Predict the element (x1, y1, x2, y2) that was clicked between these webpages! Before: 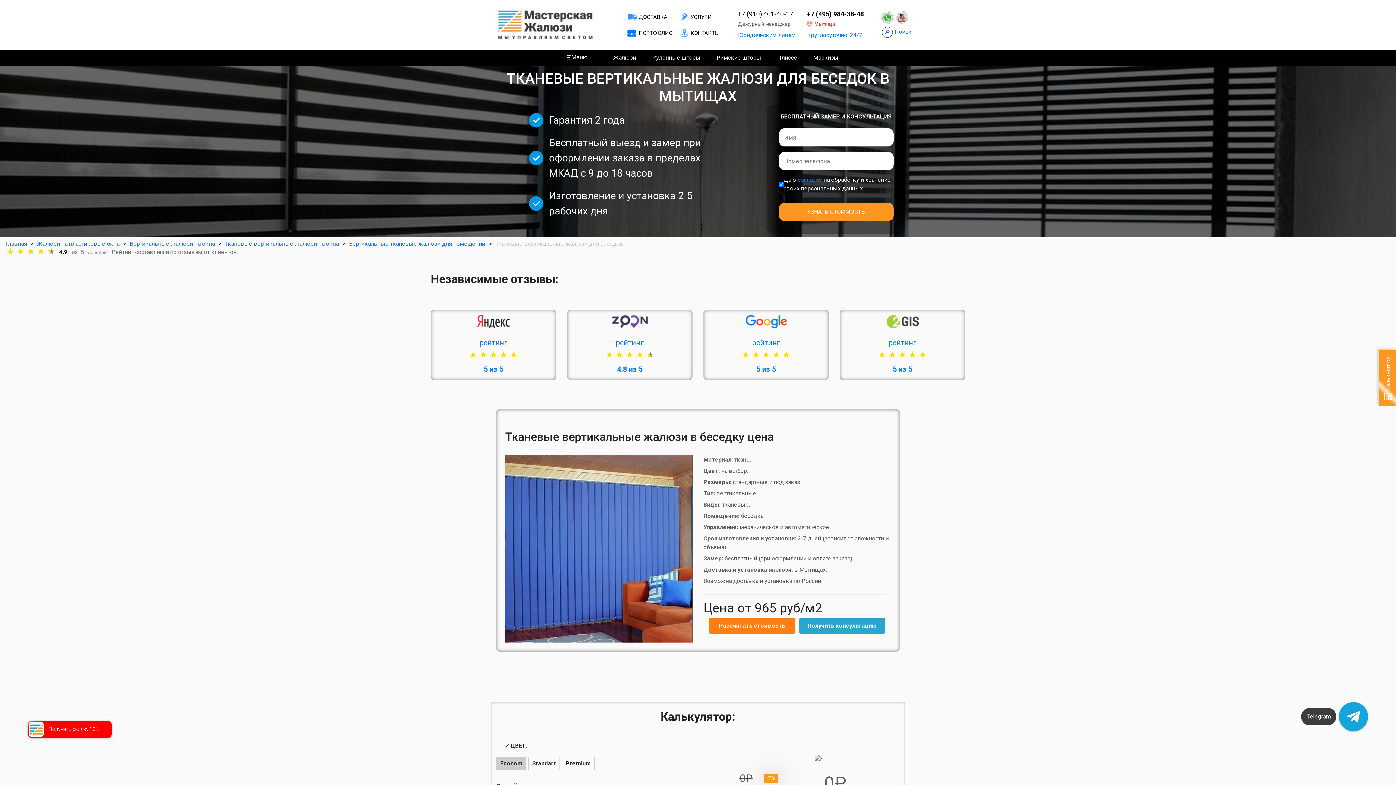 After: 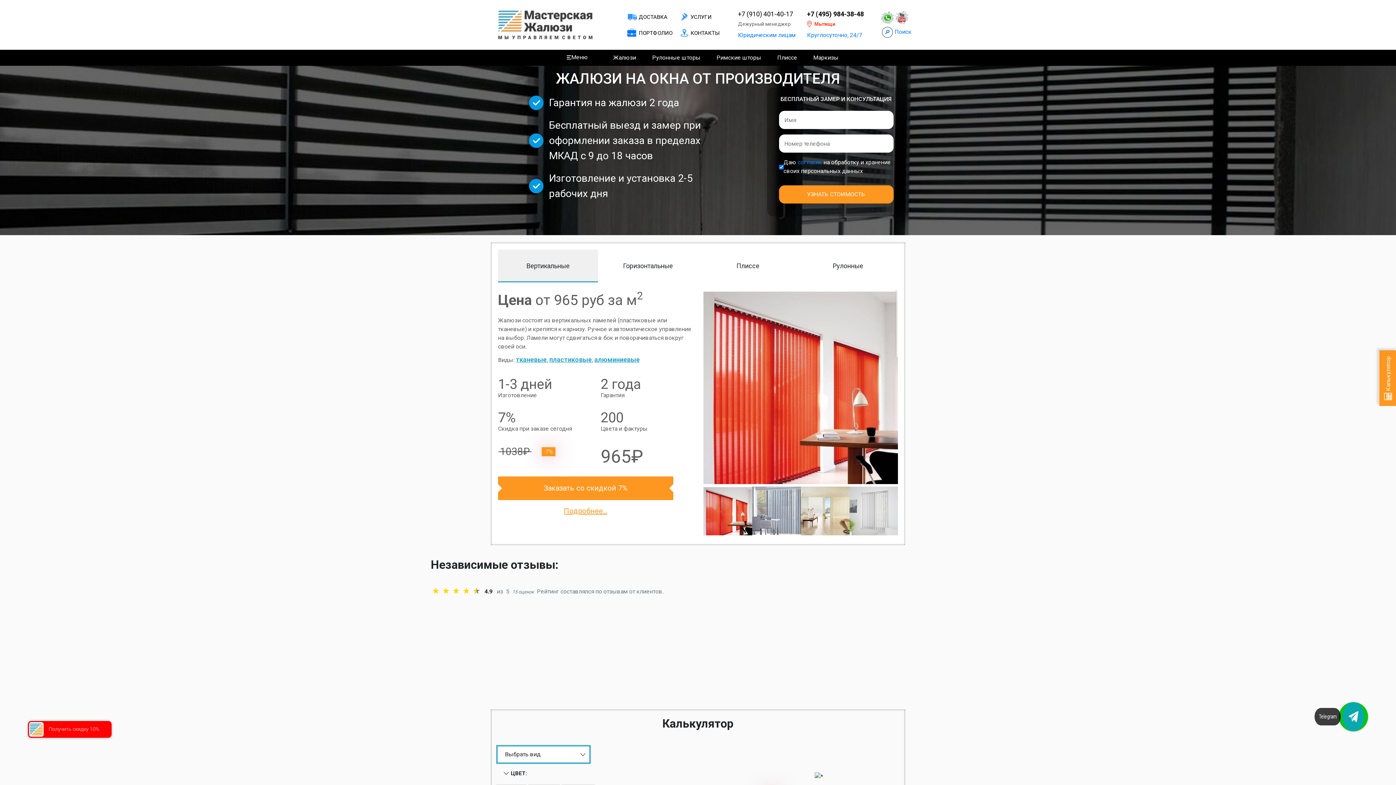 Action: bbox: (496, 20, 594, 27)